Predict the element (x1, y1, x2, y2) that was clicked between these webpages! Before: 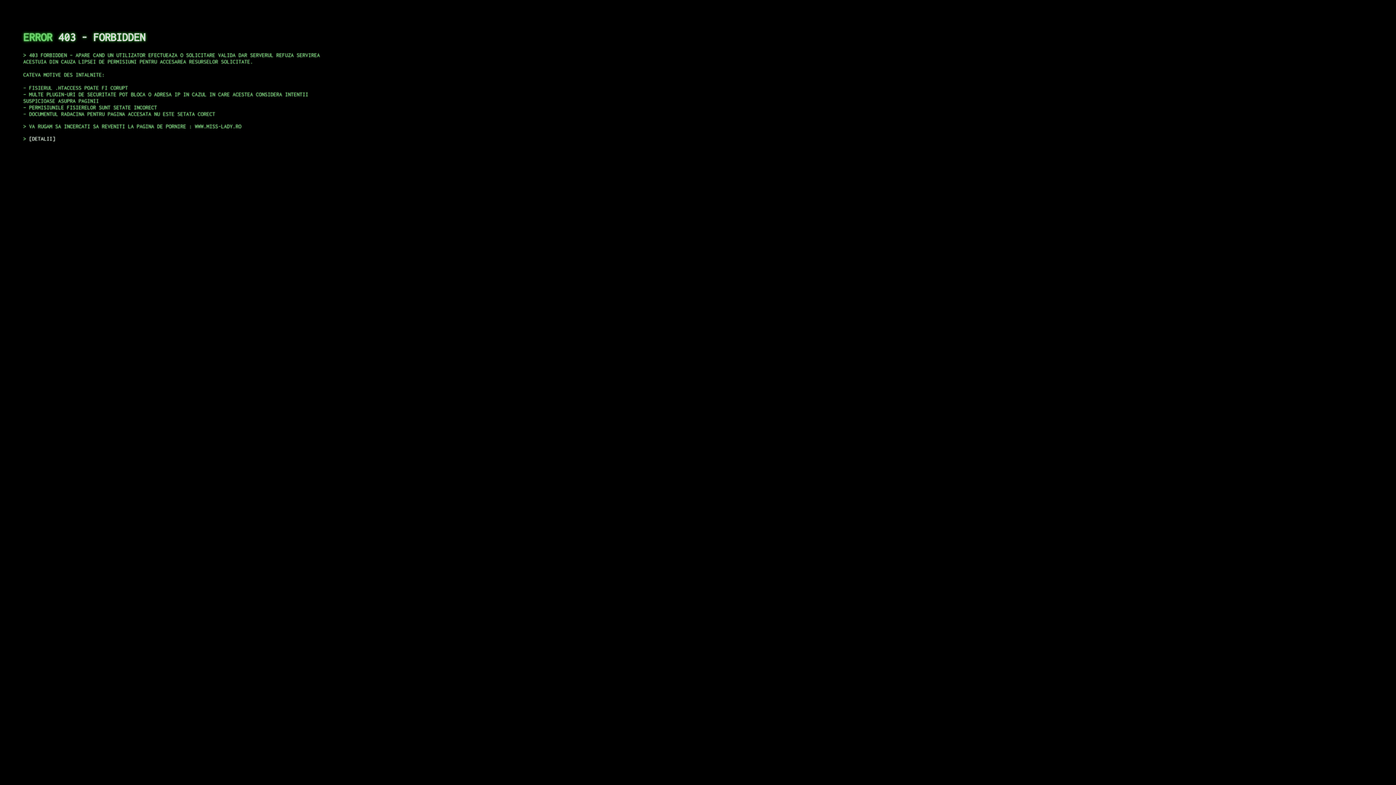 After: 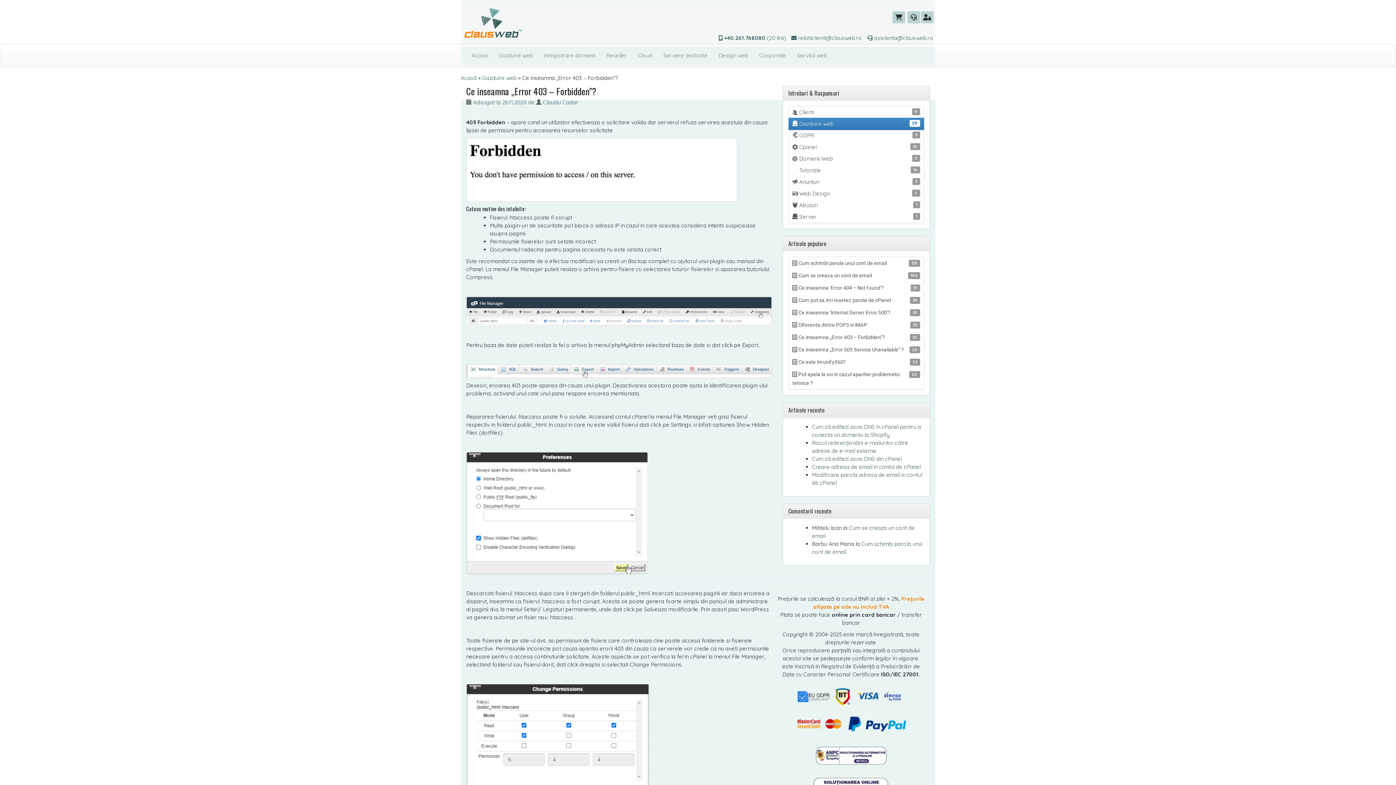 Action: label: DETALII bbox: (29, 135, 55, 141)